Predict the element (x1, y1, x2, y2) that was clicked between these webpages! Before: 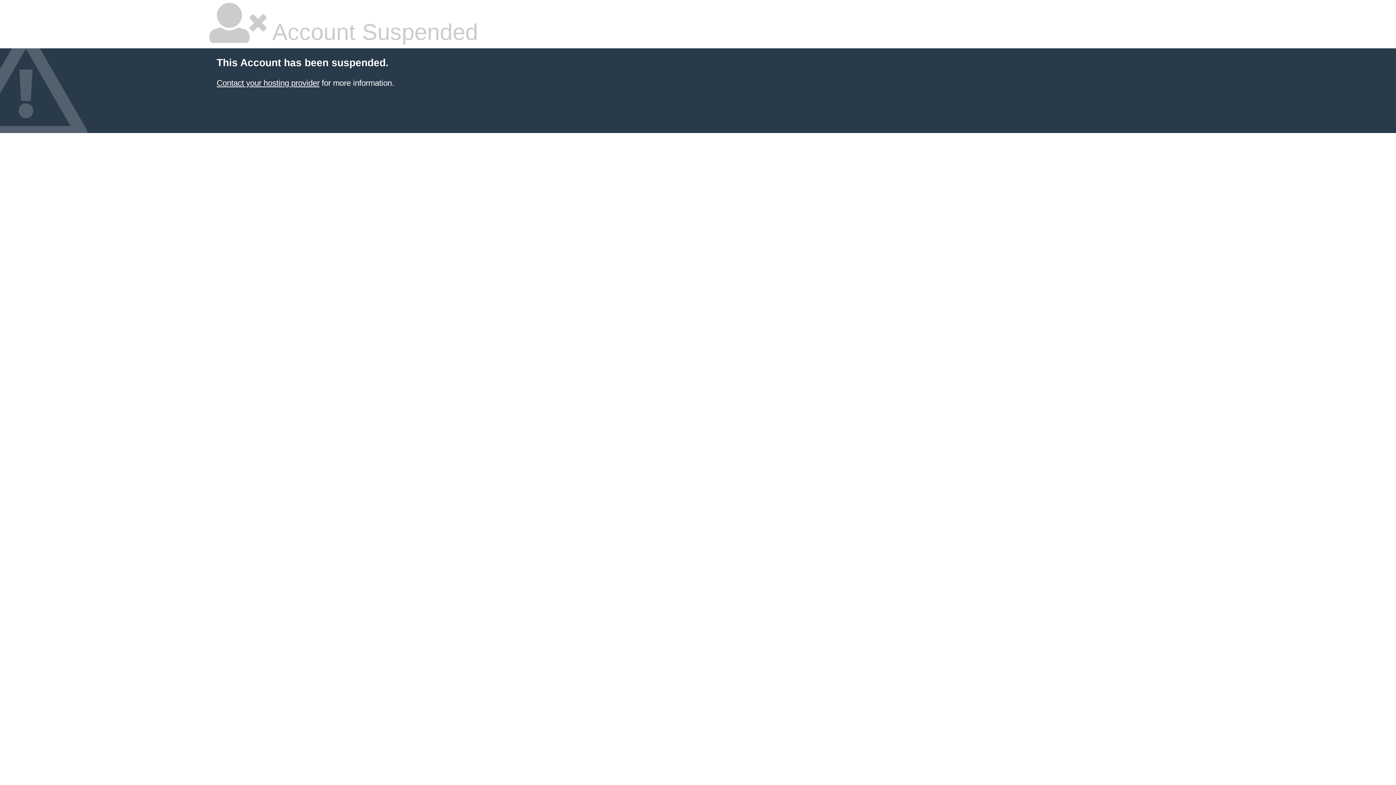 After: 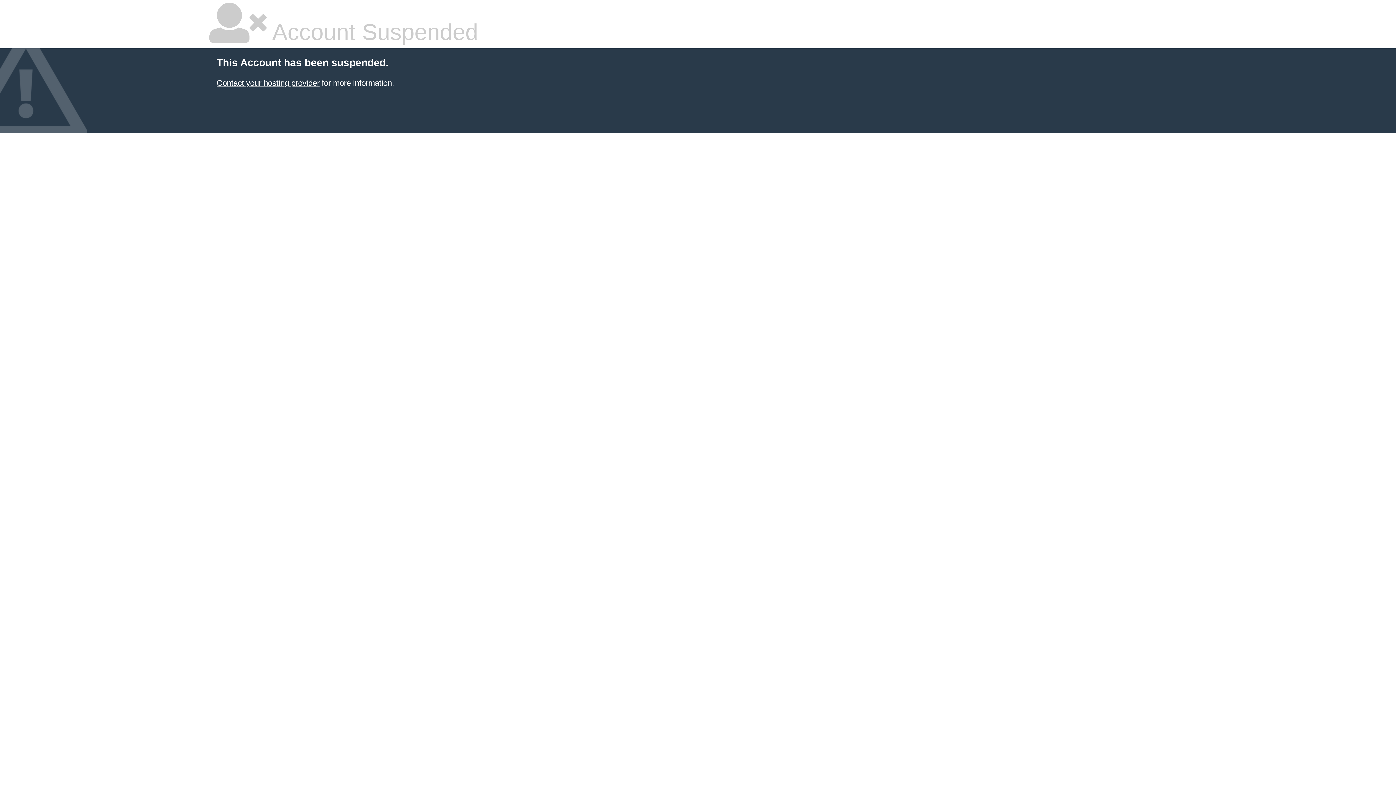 Action: bbox: (216, 78, 319, 87) label: Contact your hosting provider